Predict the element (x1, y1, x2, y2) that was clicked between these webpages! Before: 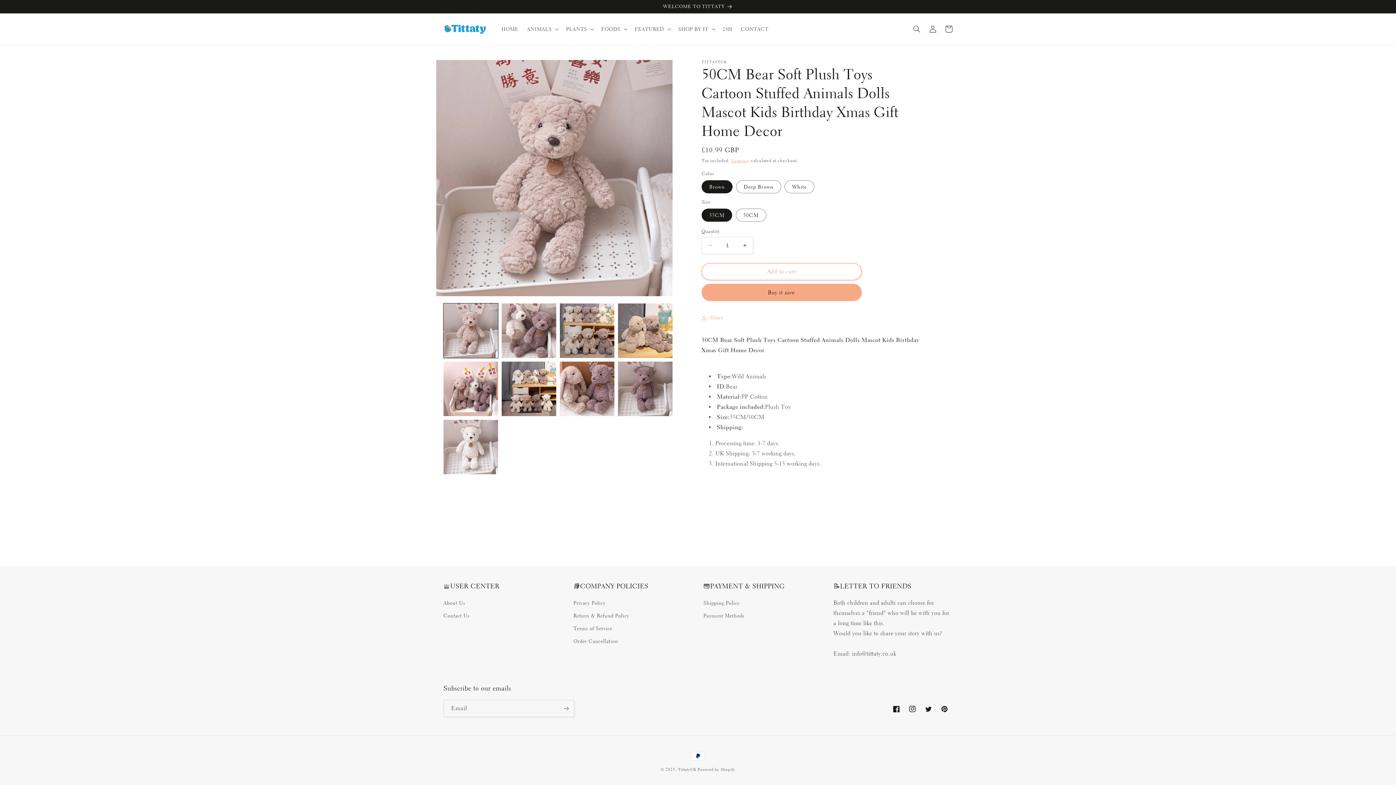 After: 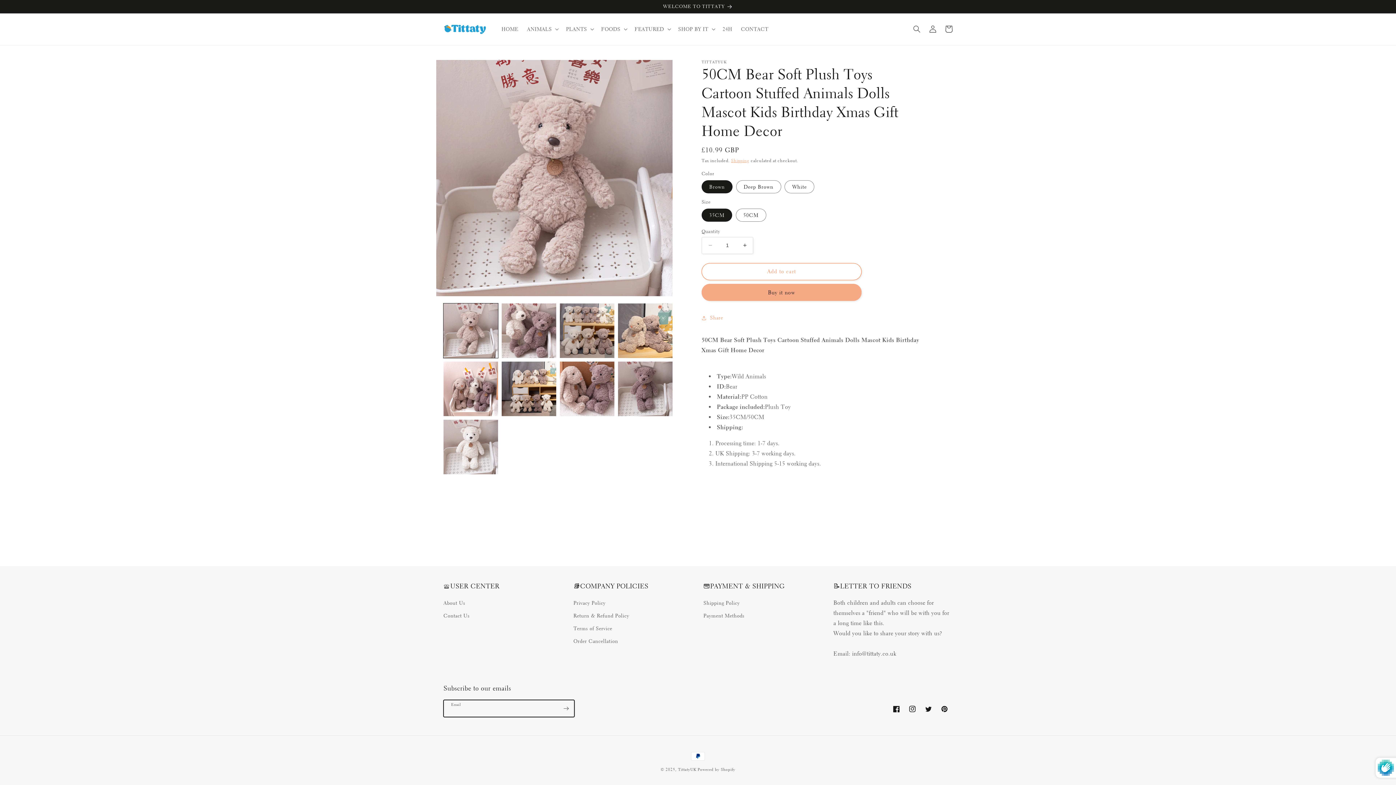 Action: bbox: (558, 700, 574, 717) label: Subscribe